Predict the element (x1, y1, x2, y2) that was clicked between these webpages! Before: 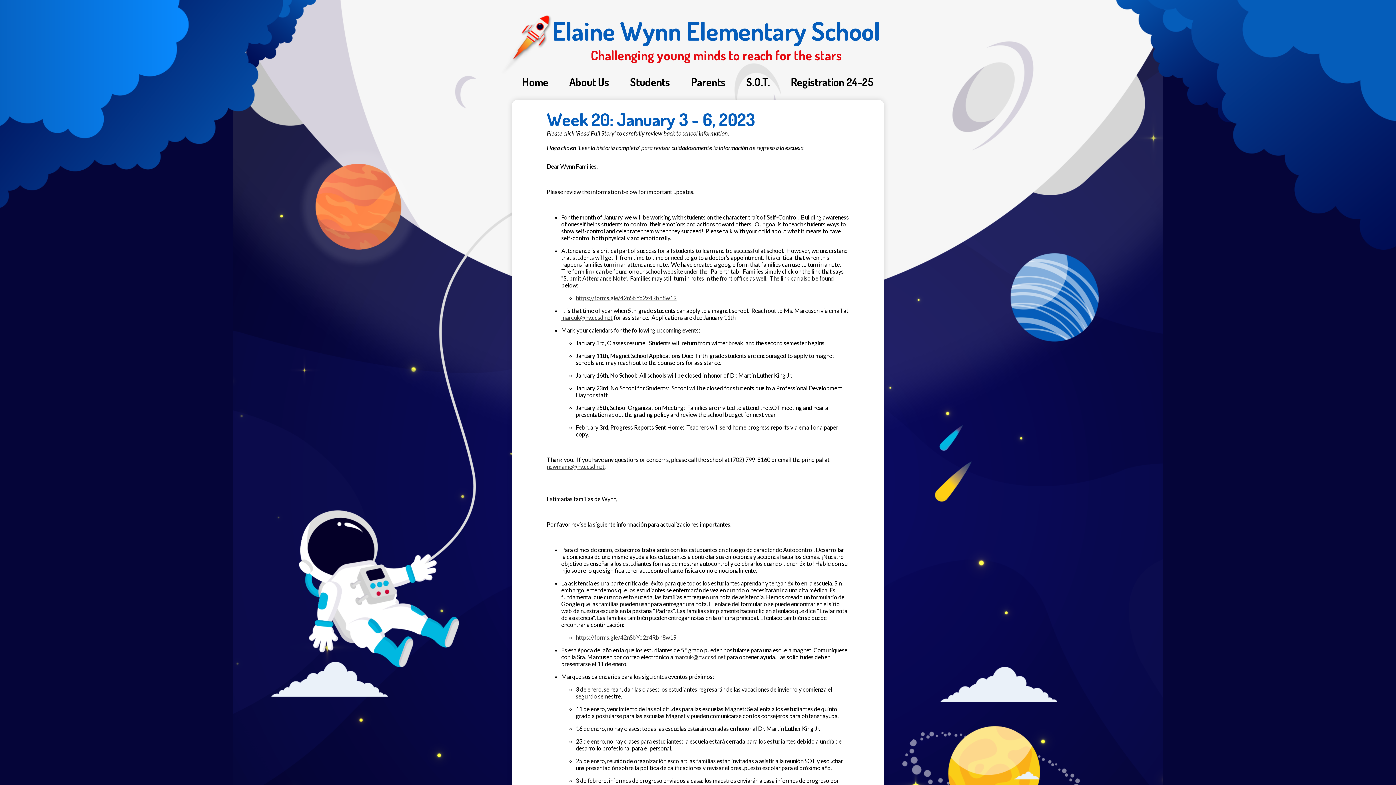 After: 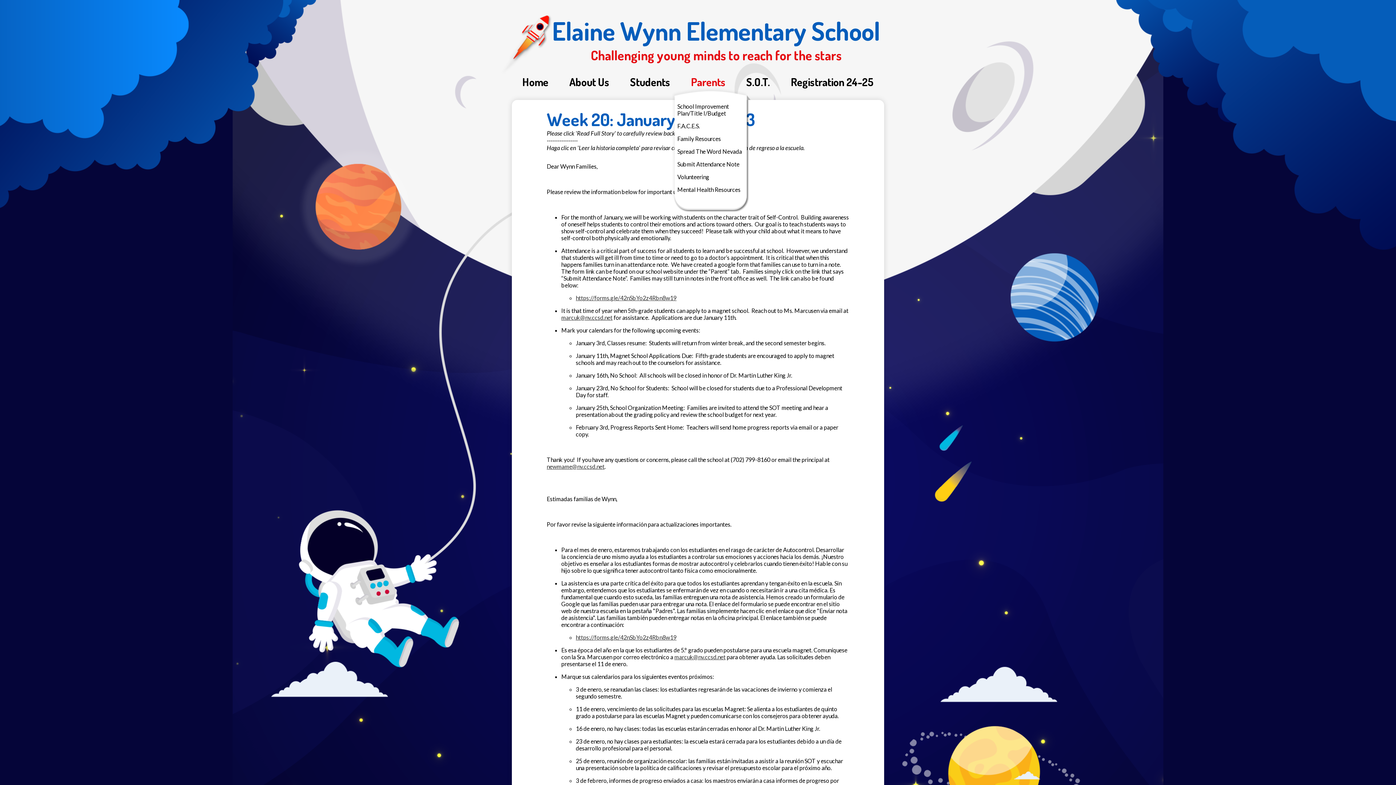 Action: bbox: (687, 69, 729, 100) label: Parents